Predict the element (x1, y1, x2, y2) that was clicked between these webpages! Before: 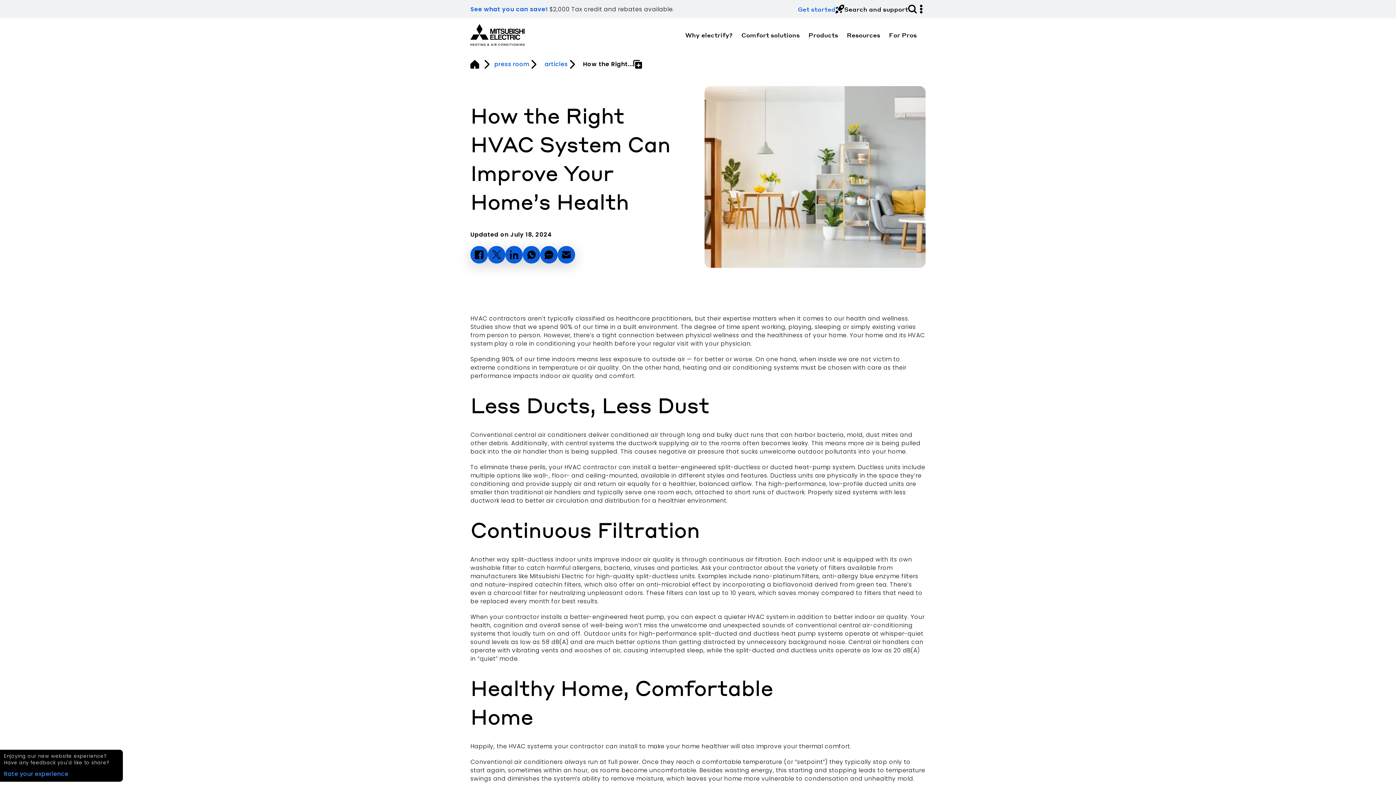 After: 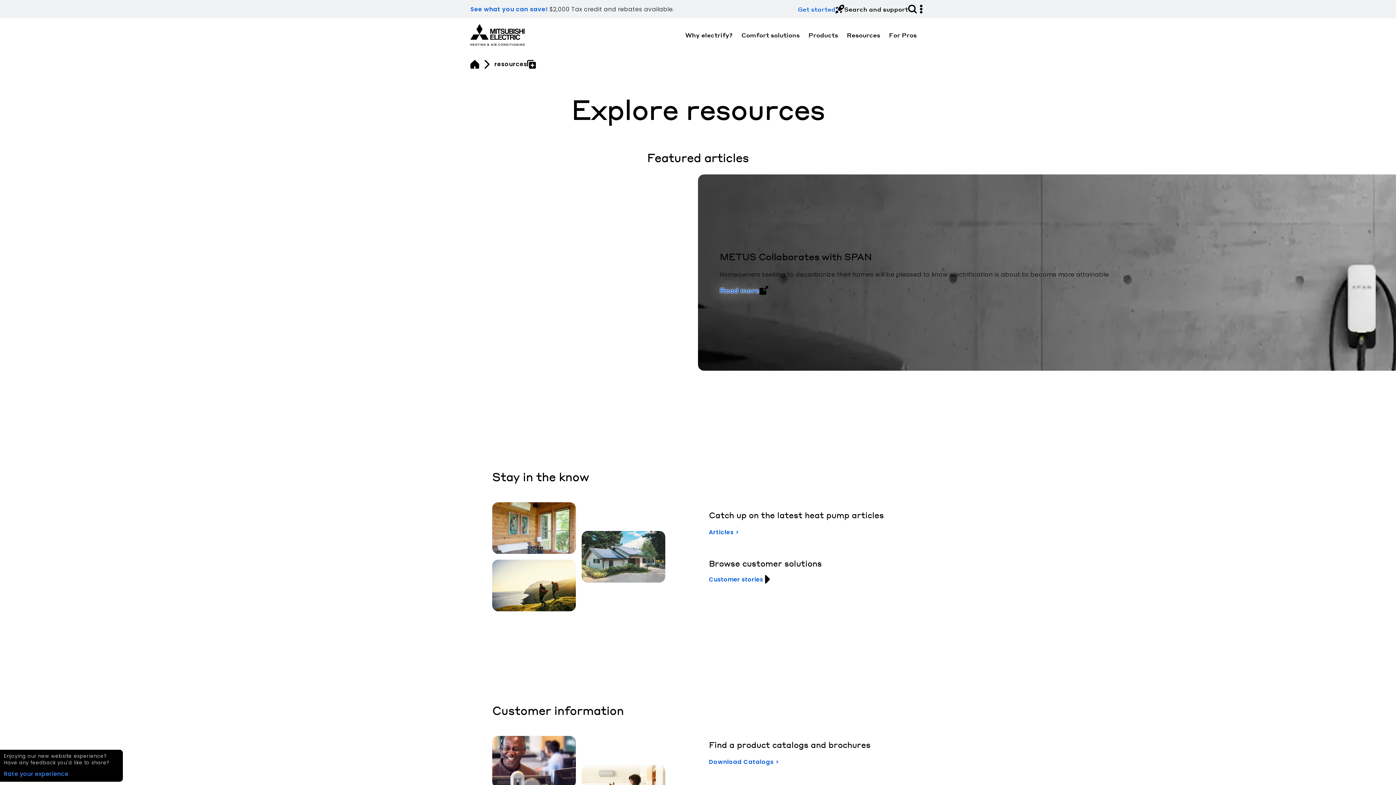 Action: label: Resources bbox: (847, 24, 889, 45)